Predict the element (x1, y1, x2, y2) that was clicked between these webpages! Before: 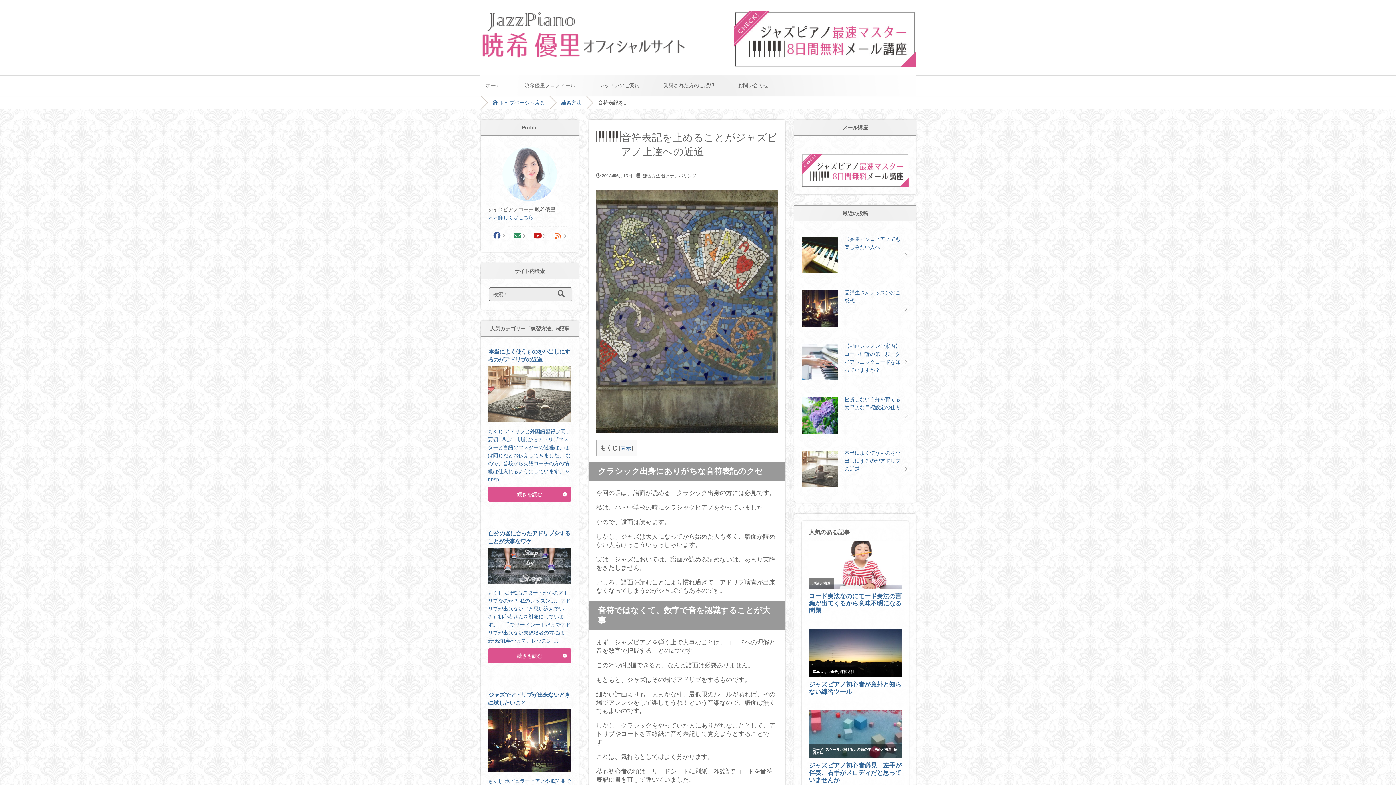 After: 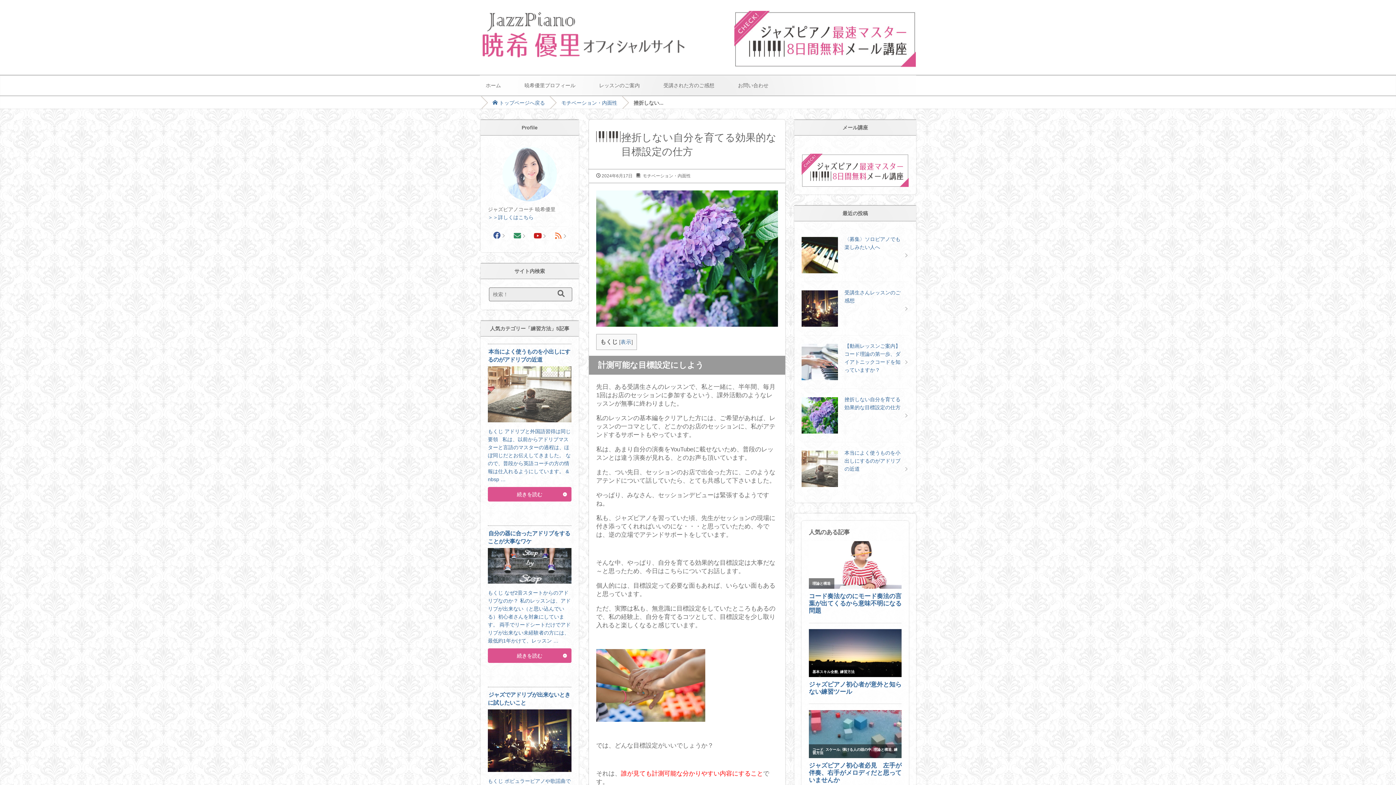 Action: label: 挫折しない自分を育てる効果的な目標設定の仕方 bbox: (801, 392, 901, 438)